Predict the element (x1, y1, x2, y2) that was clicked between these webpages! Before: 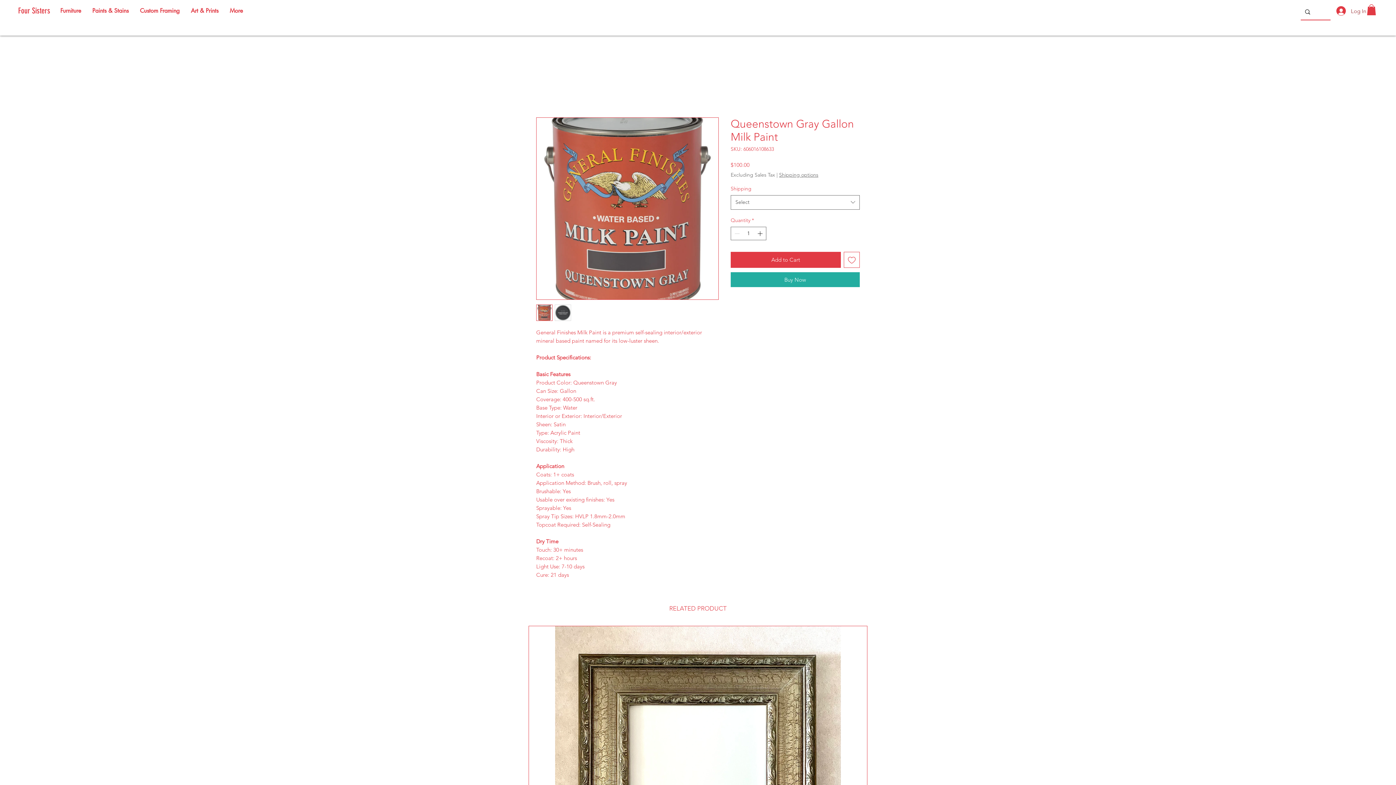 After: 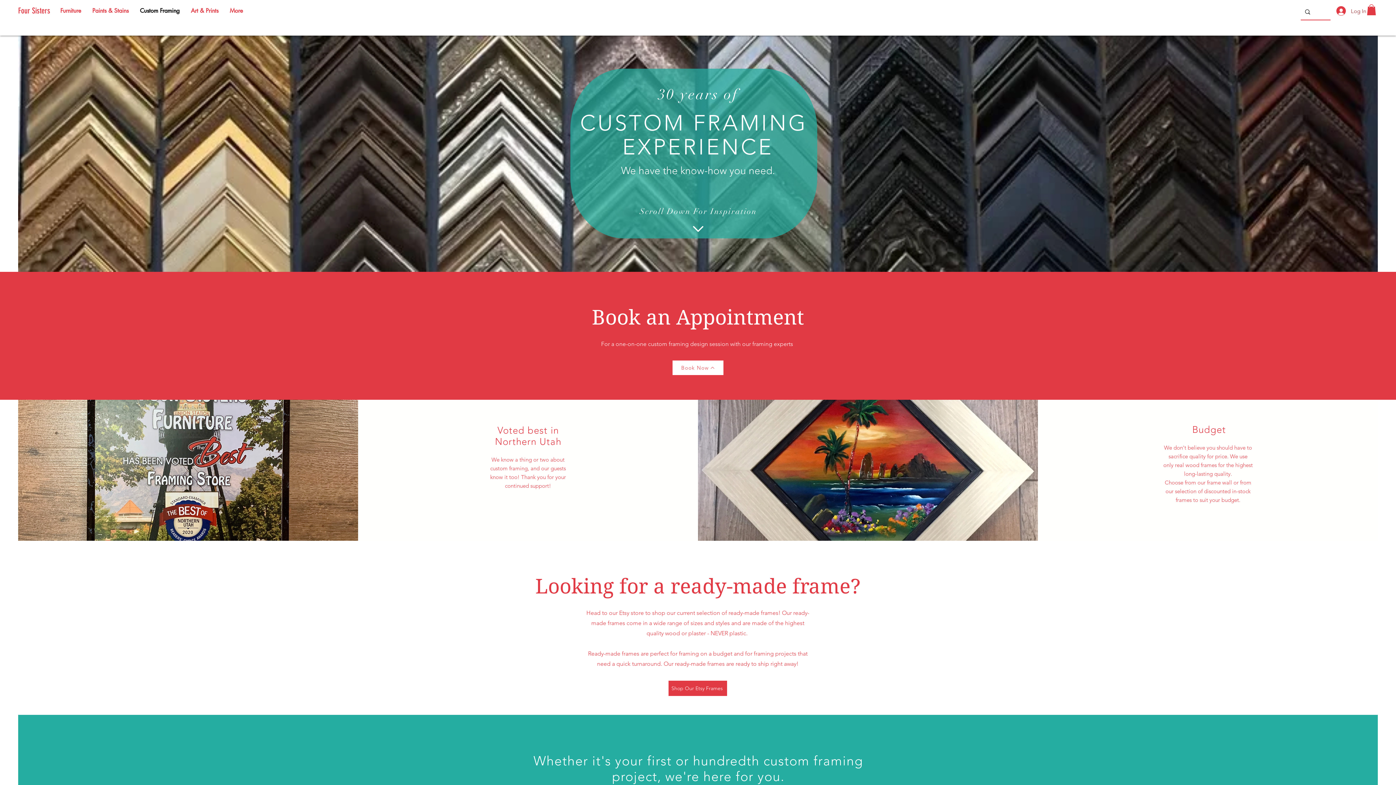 Action: bbox: (134, 5, 185, 16) label: Custom Framing